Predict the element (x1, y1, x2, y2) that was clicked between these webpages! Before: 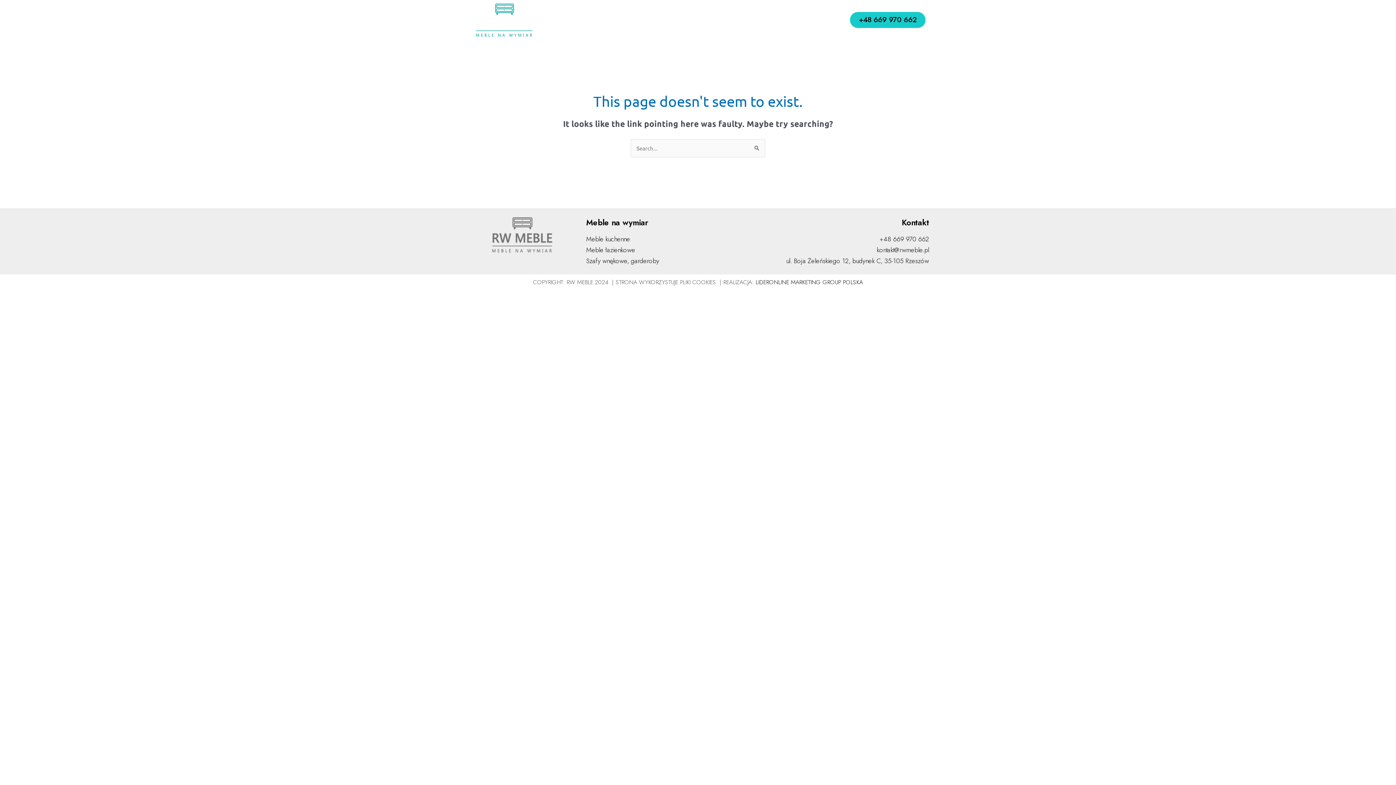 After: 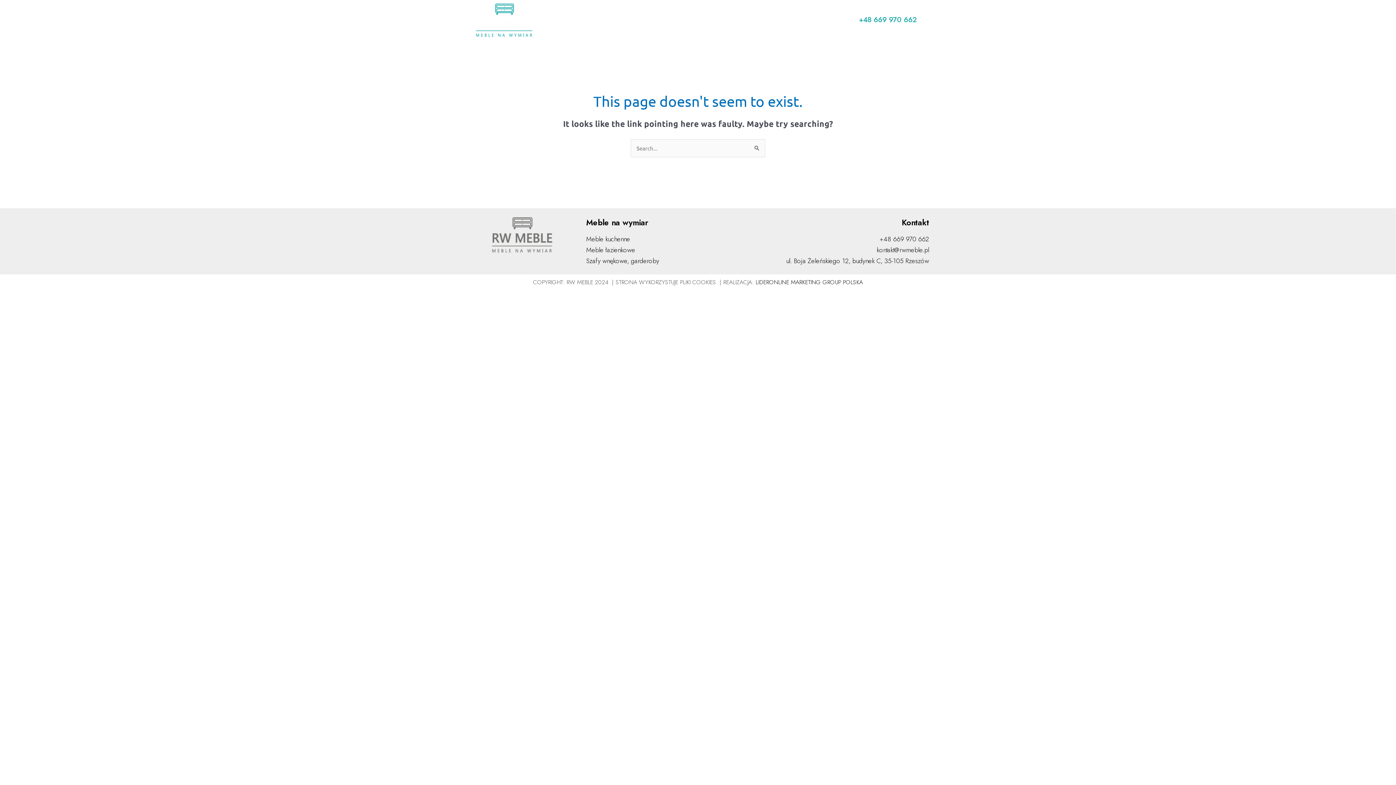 Action: bbox: (850, 12, 925, 28) label: +48 669 970 662